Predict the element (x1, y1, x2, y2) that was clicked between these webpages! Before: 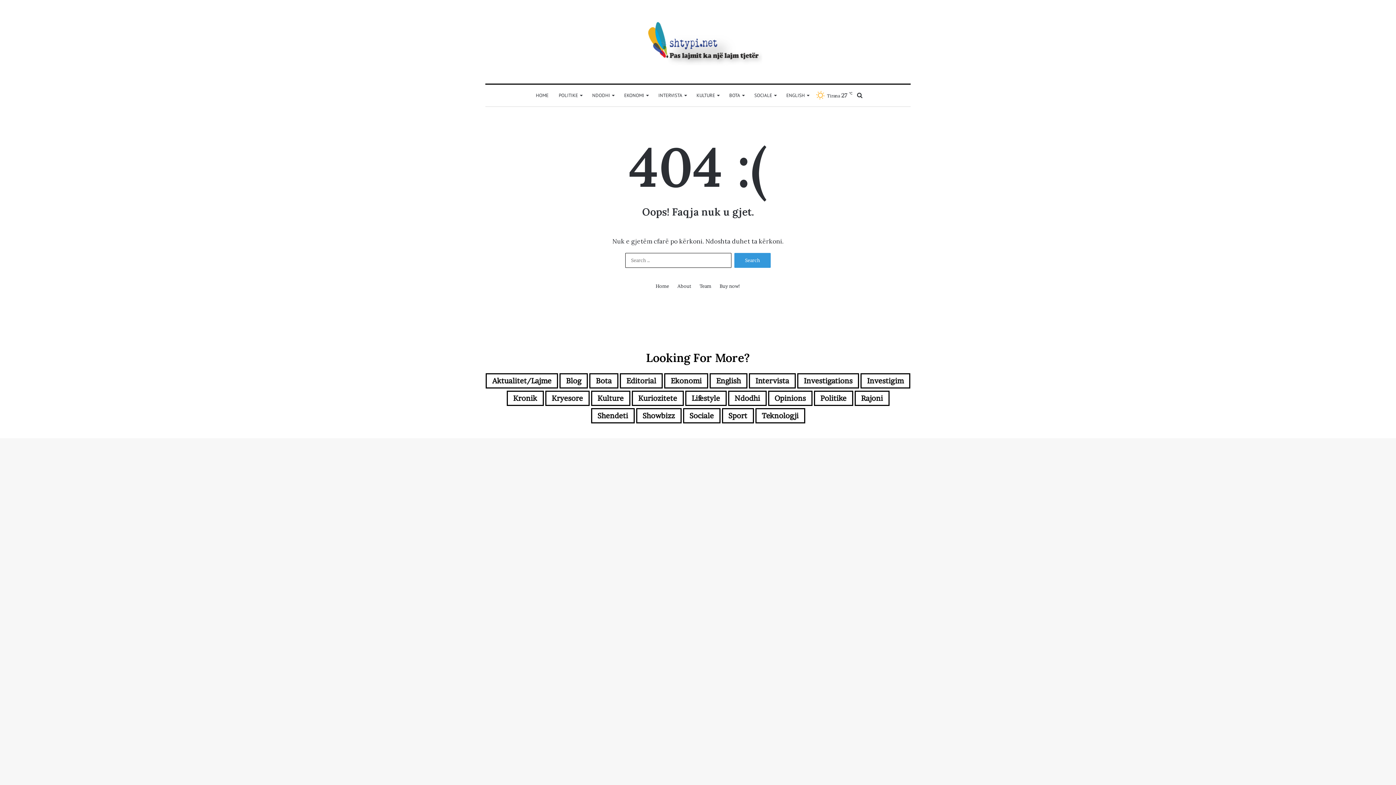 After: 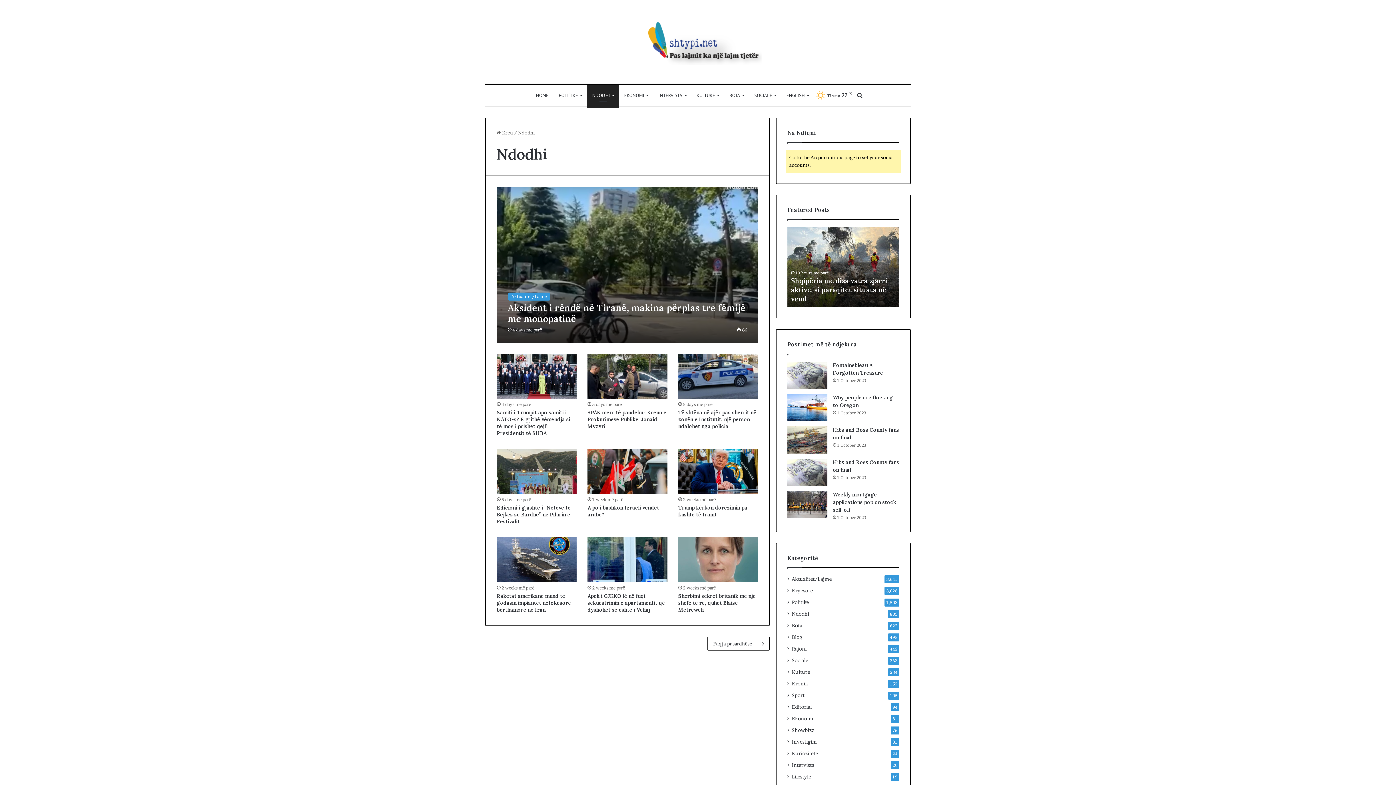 Action: bbox: (728, 390, 766, 406) label: Ndodhi (803 items)